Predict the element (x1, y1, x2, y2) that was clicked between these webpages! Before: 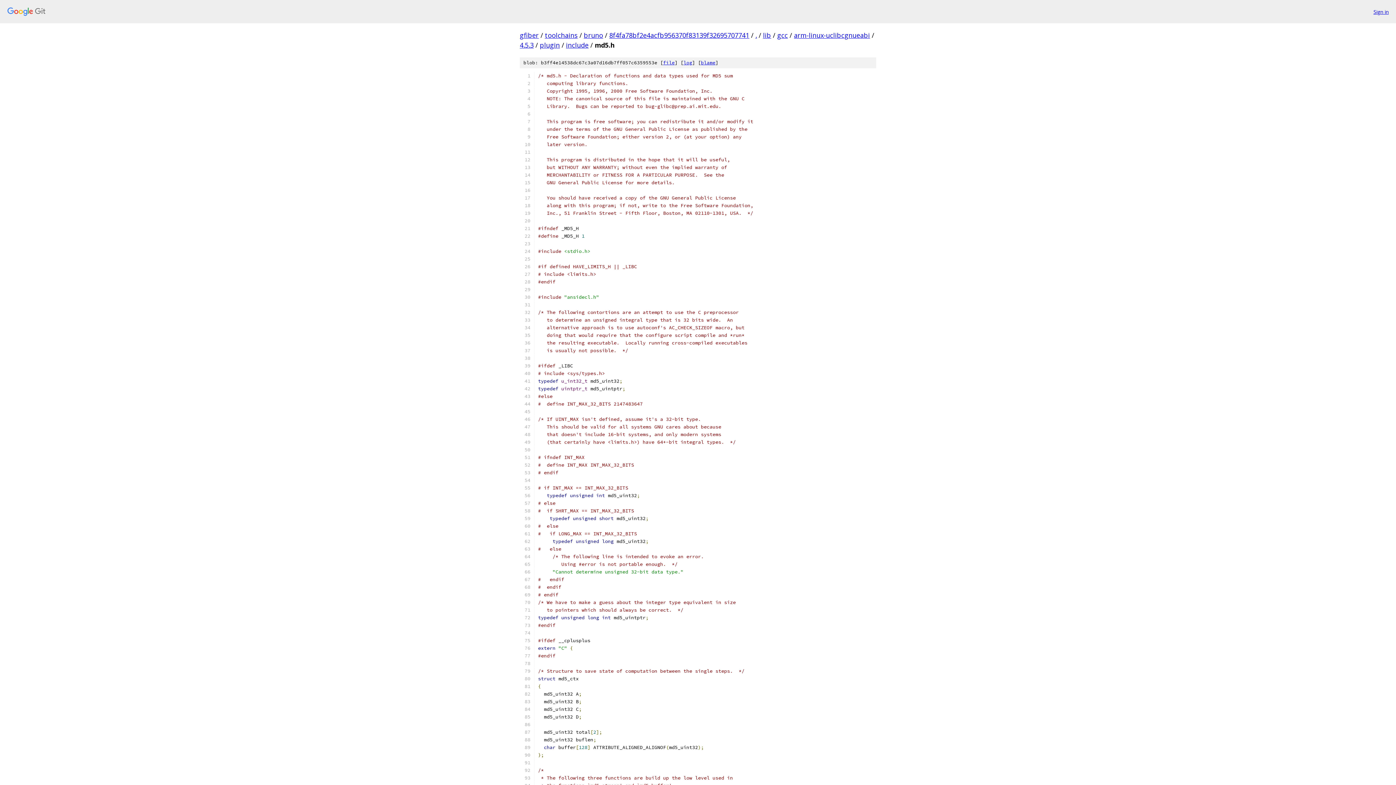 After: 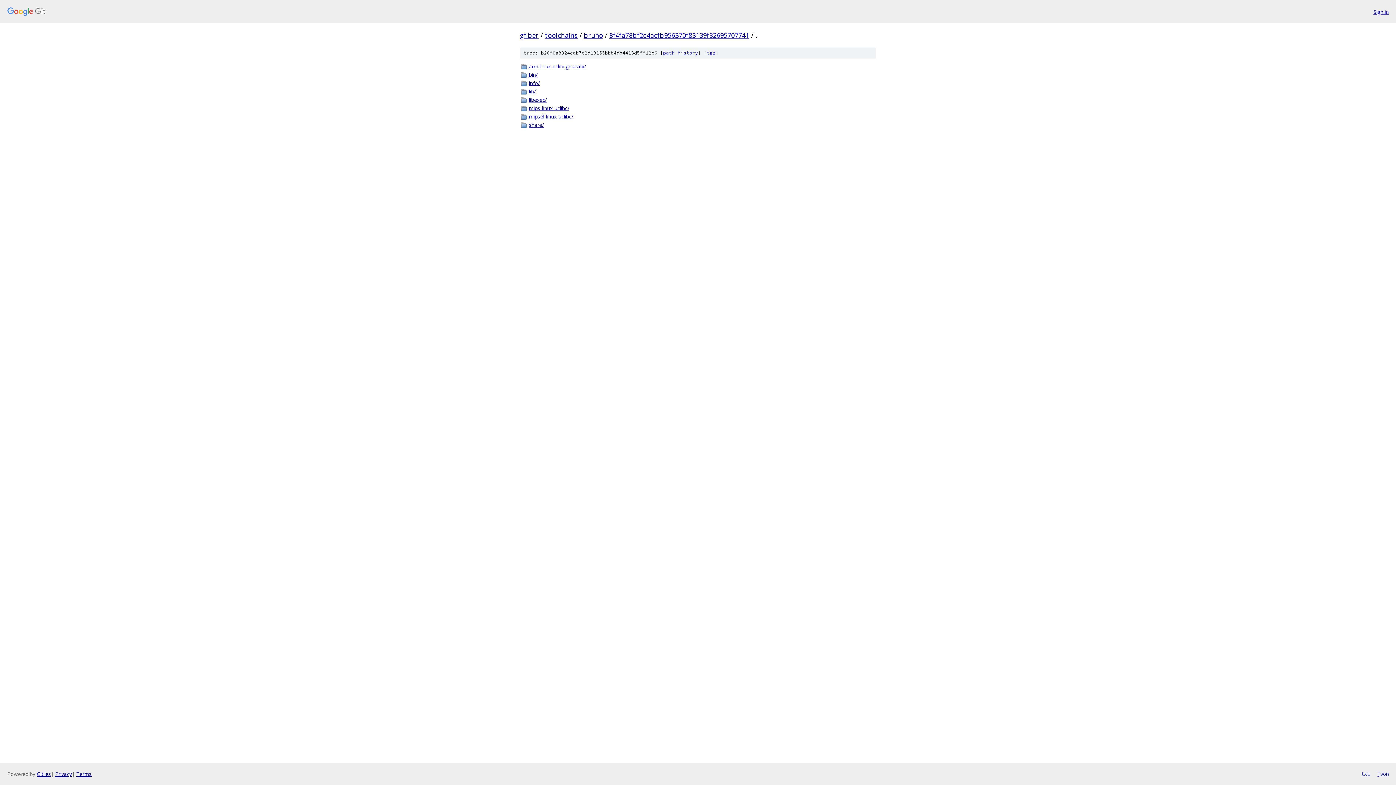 Action: label: . bbox: (755, 30, 757, 39)